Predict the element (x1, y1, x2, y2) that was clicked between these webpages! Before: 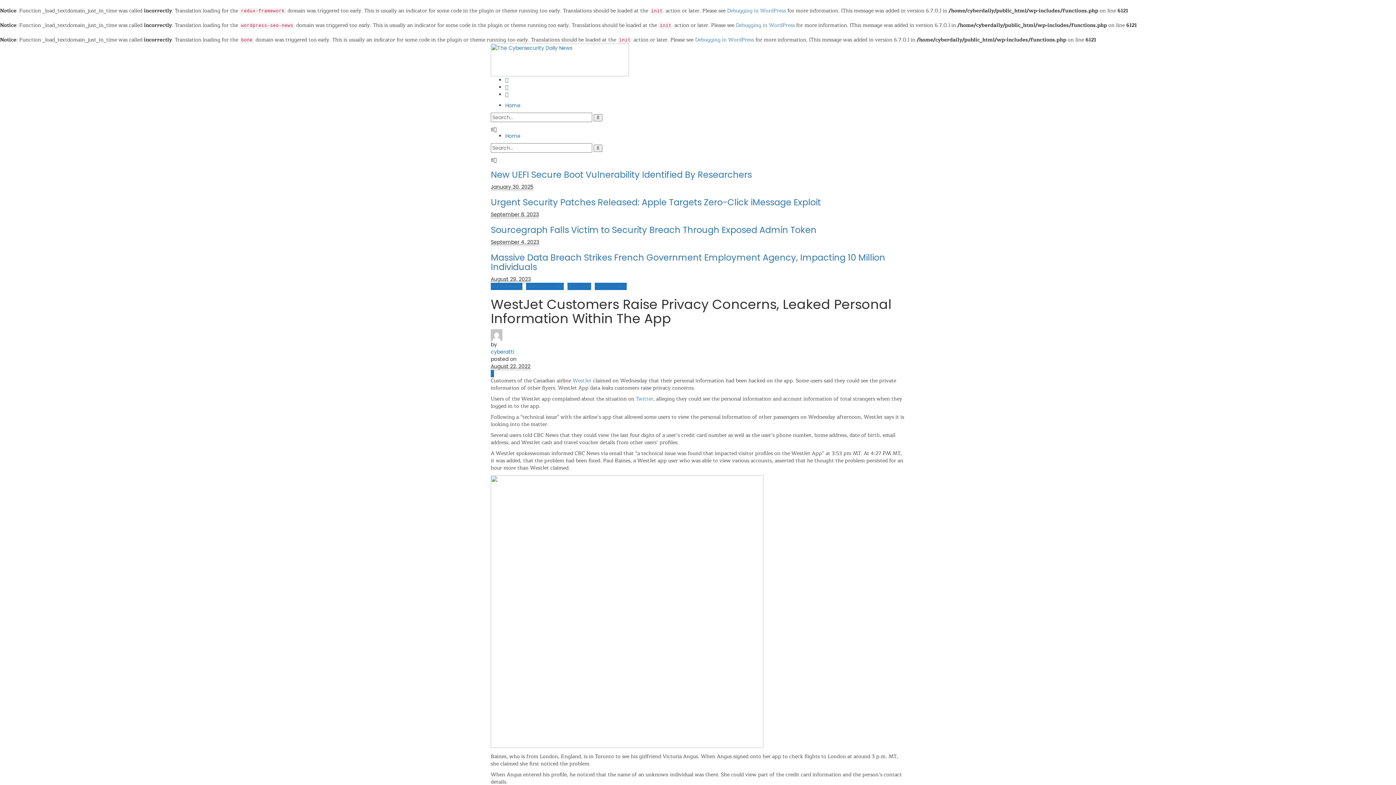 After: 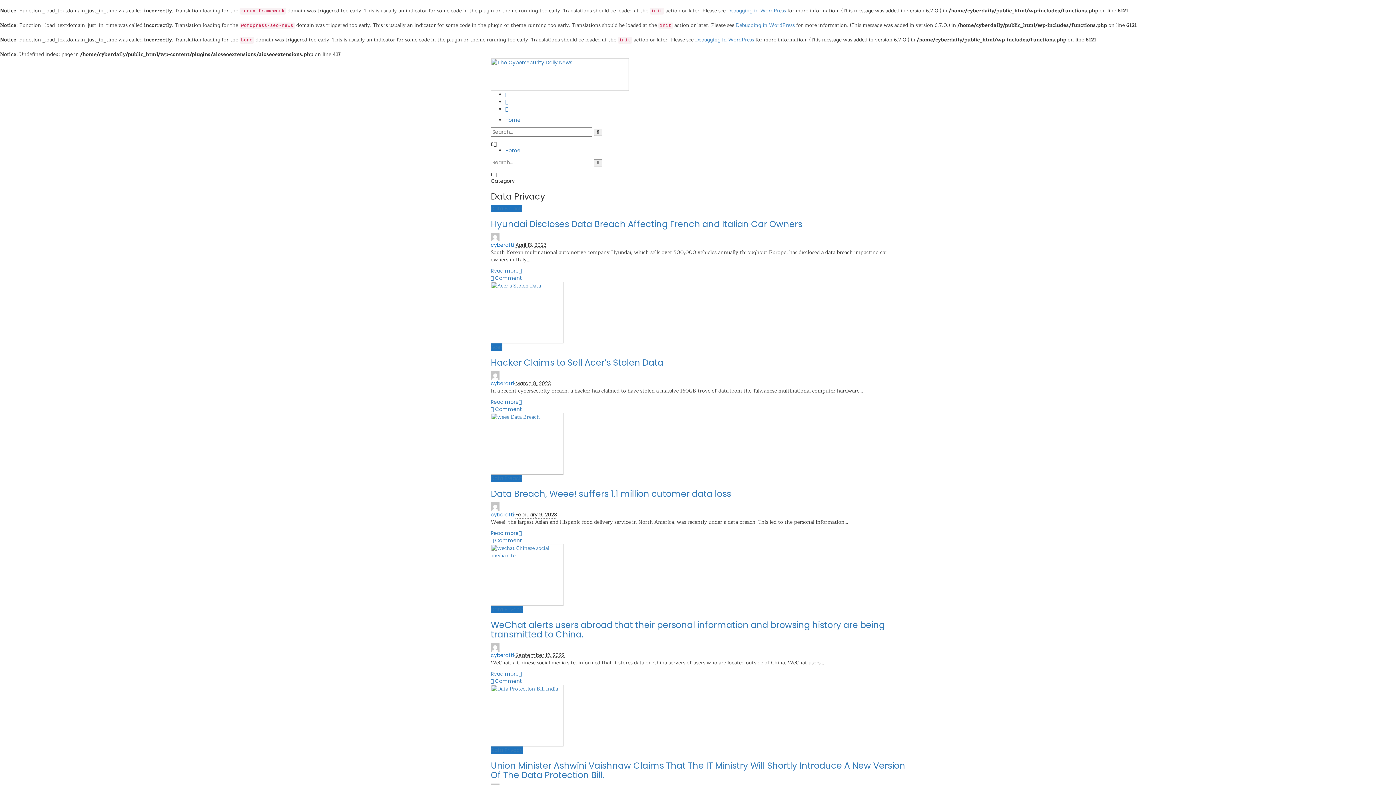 Action: bbox: (594, 282, 626, 290) label: Data Privacy